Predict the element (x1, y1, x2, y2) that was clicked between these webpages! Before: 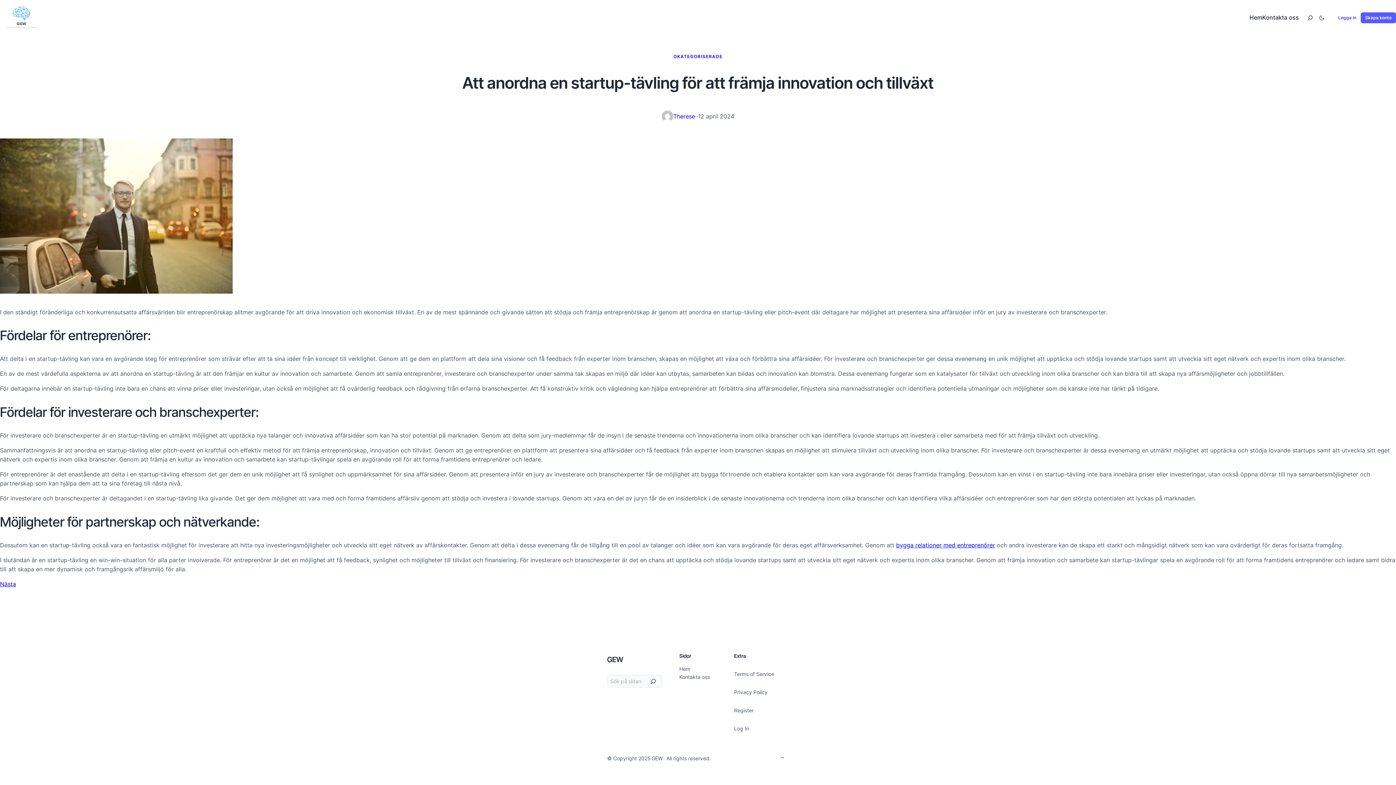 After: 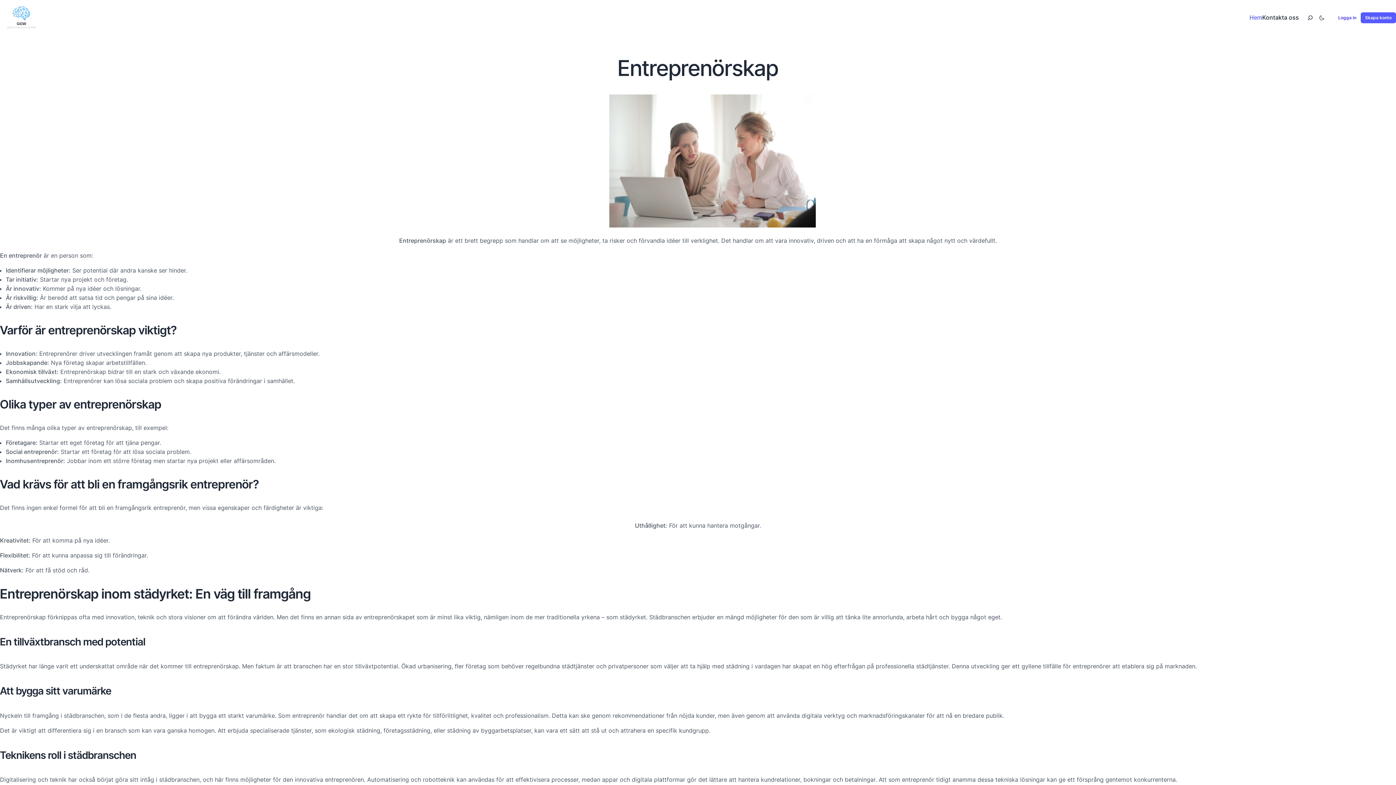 Action: bbox: (607, 655, 623, 664) label: GEW